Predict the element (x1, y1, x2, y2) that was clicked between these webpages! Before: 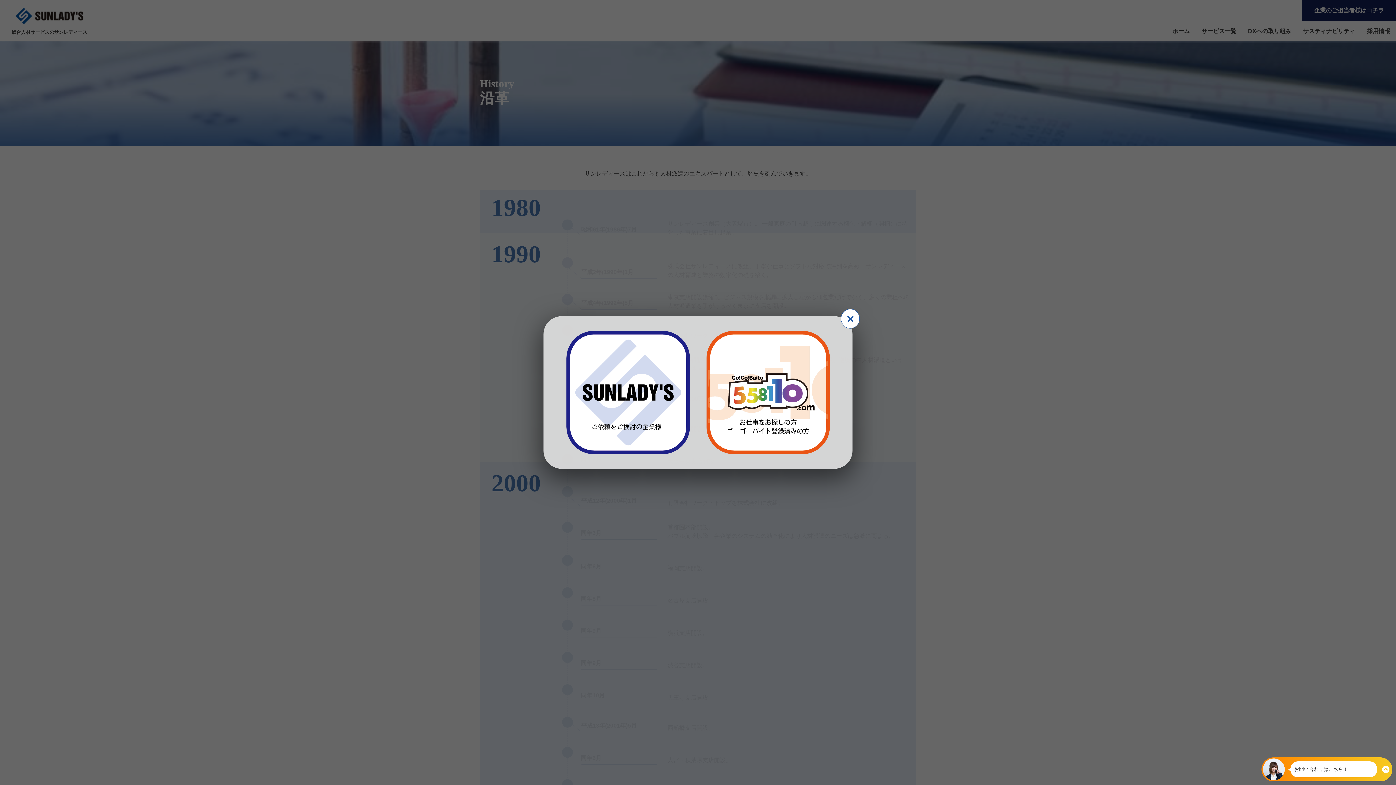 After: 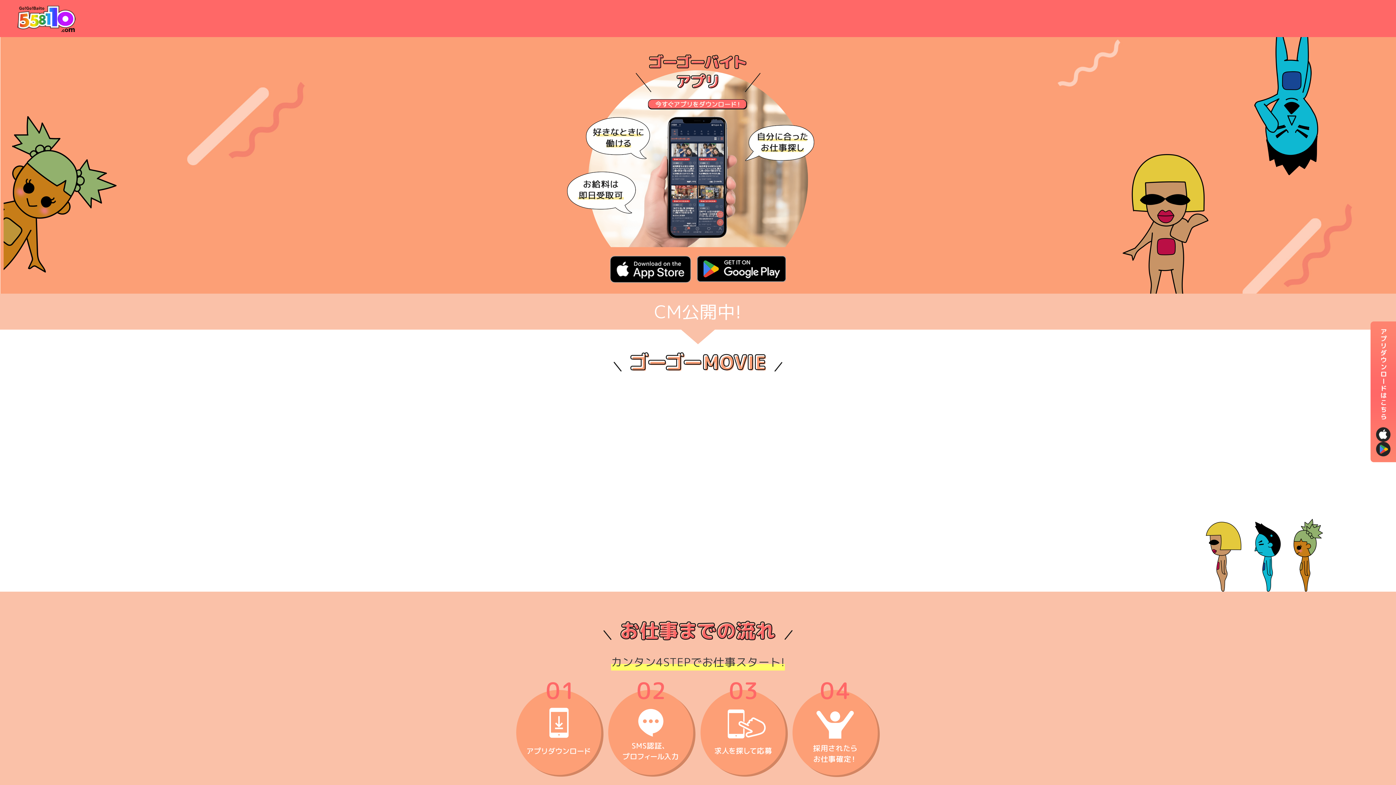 Action: bbox: (706, 330, 830, 454)